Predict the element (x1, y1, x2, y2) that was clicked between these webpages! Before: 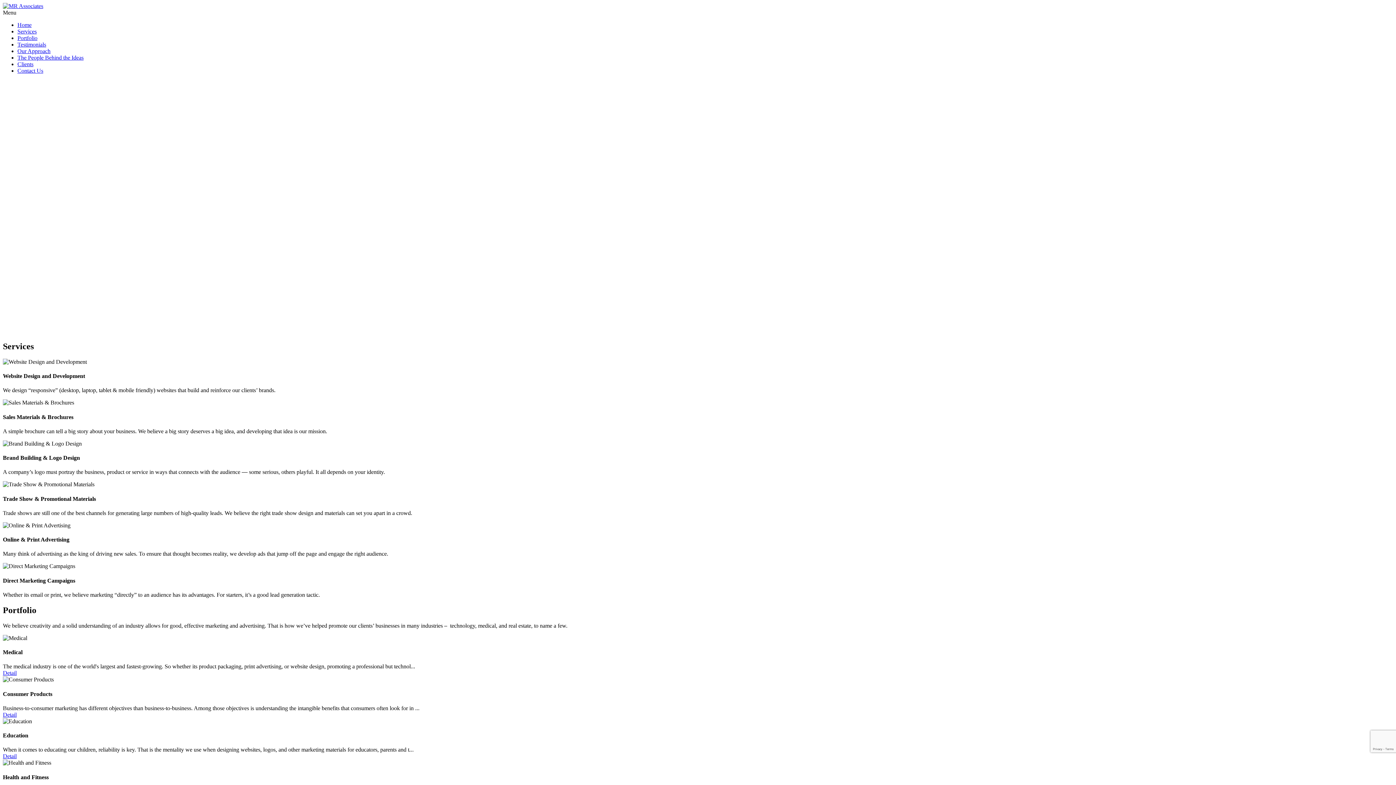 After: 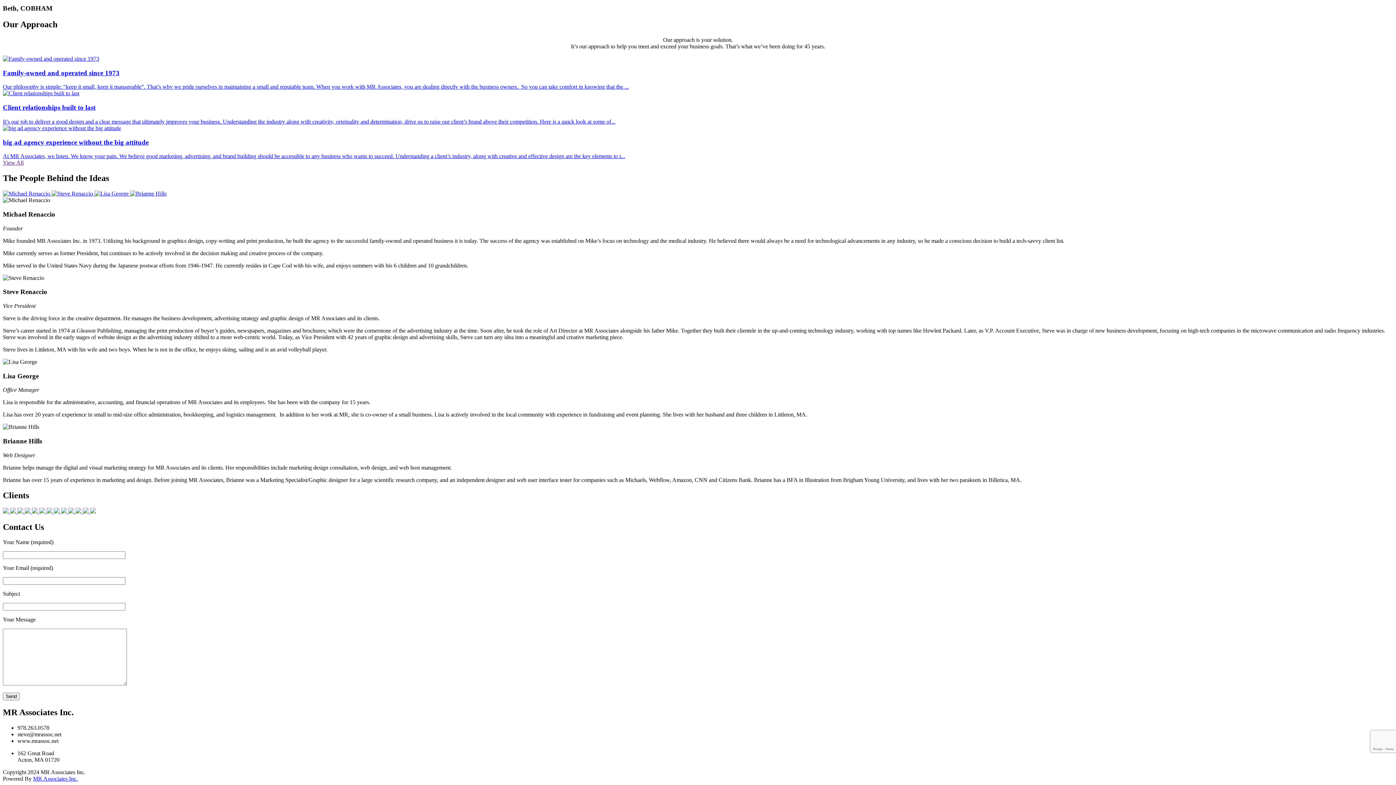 Action: bbox: (17, 67, 43, 73) label: Contact Us